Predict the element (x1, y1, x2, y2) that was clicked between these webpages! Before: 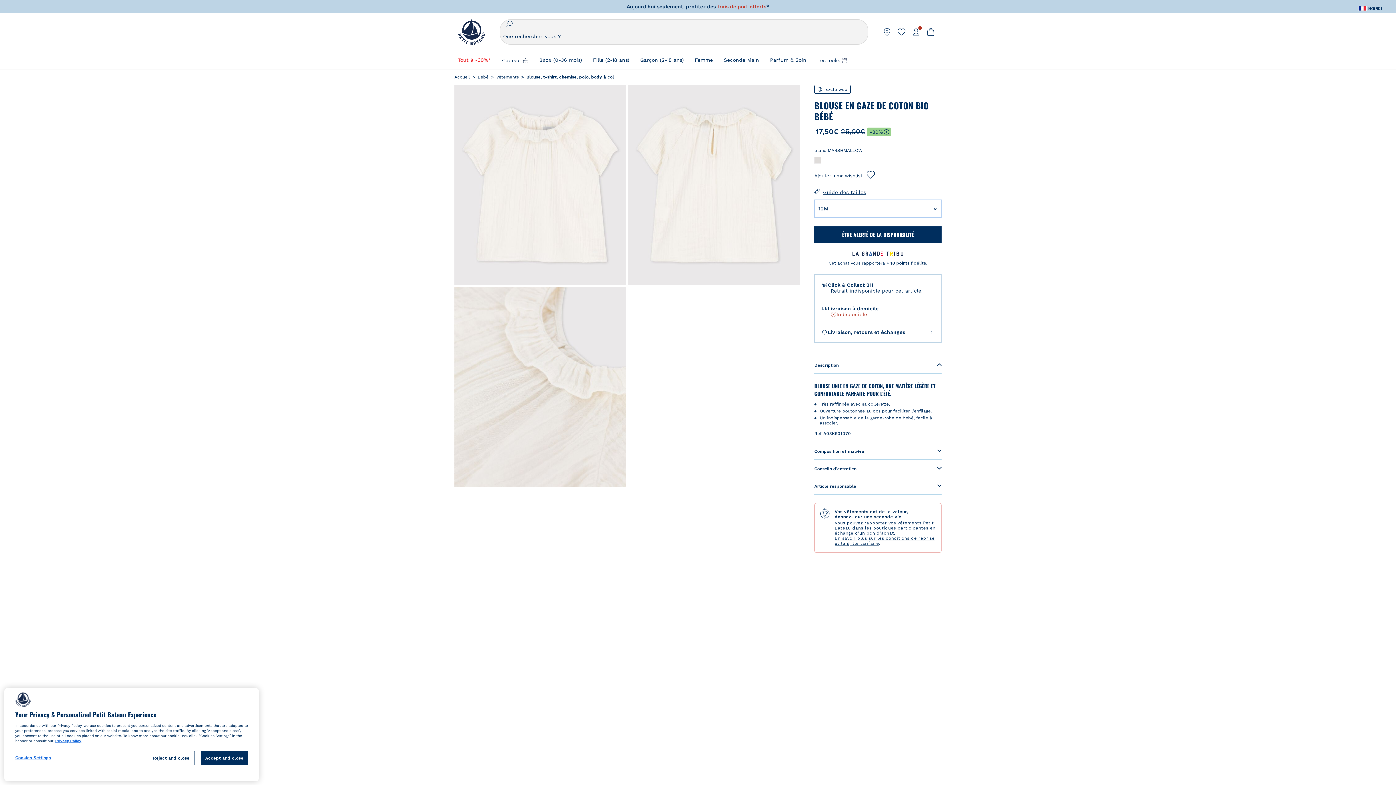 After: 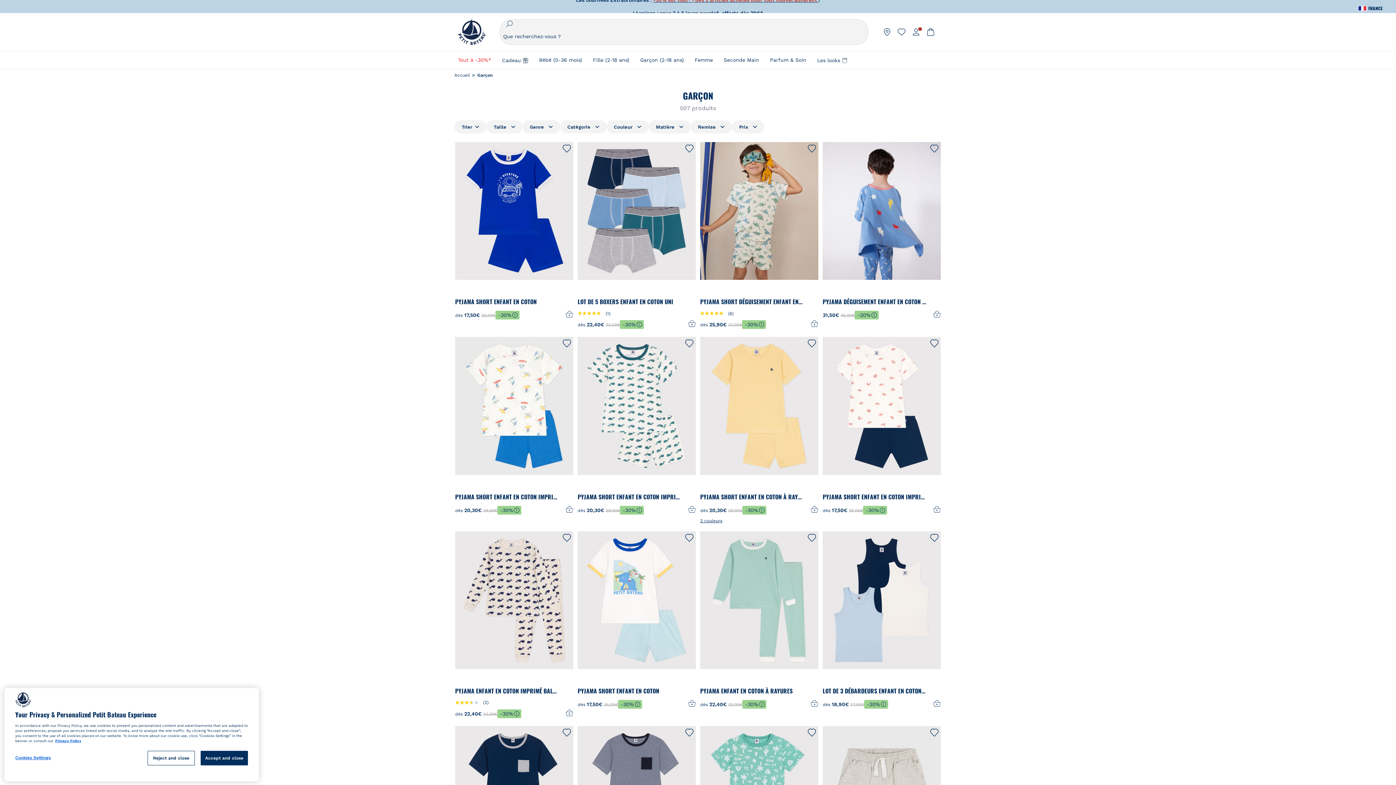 Action: bbox: (640, 51, 684, 68) label: Garçon (2-18 ans)